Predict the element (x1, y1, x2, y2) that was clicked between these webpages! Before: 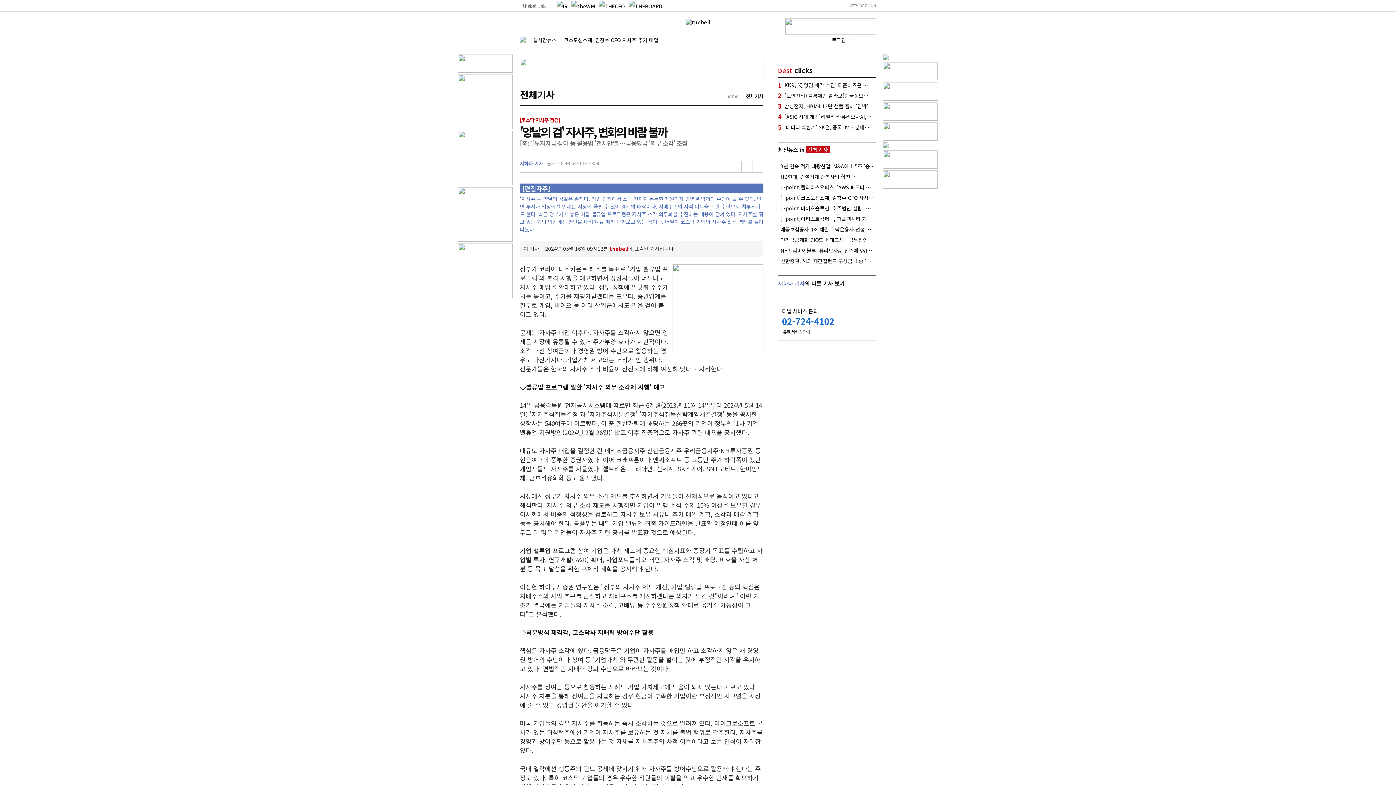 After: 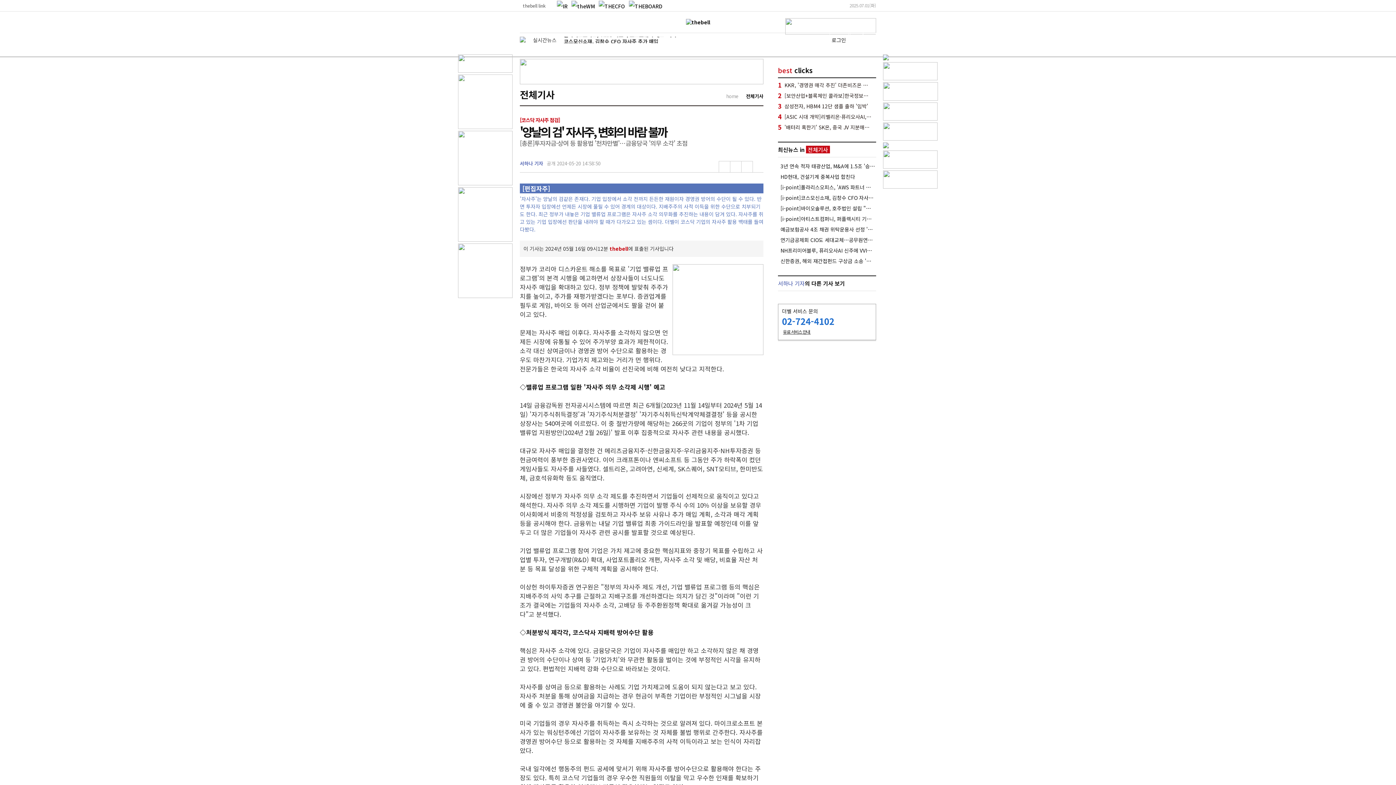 Action: bbox: (458, 123, 512, 130)